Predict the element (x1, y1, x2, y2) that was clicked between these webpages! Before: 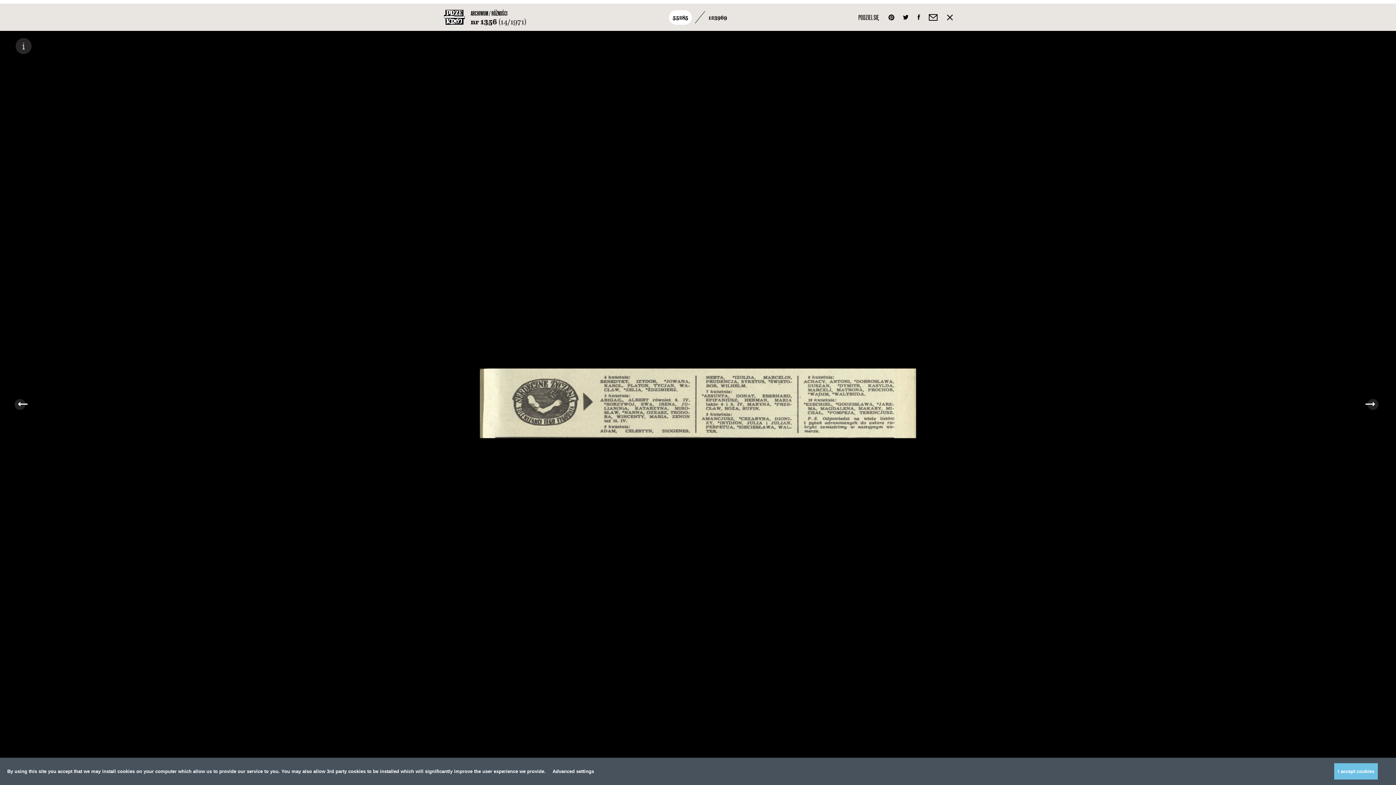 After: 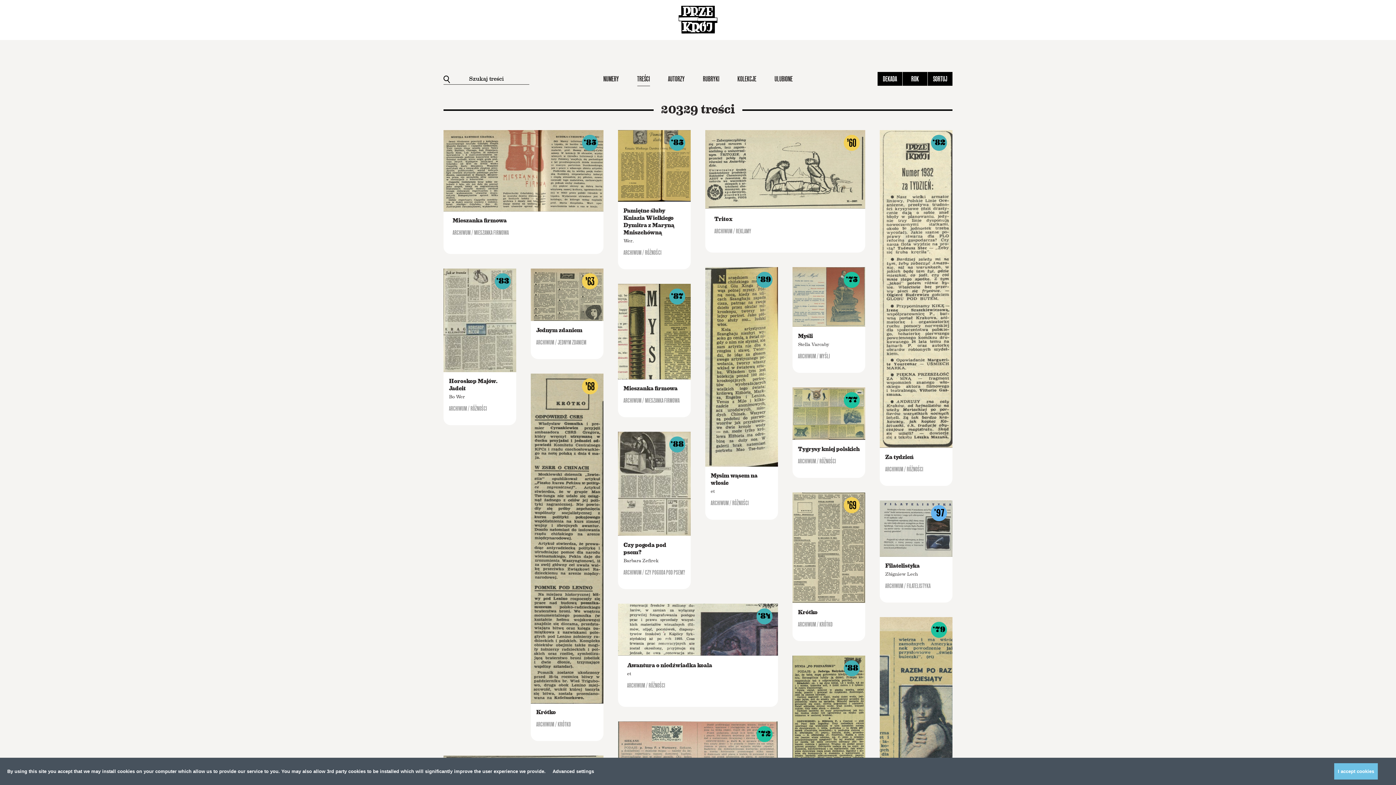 Action: bbox: (491, 10, 507, 17) label: RÓŻNOŚCI